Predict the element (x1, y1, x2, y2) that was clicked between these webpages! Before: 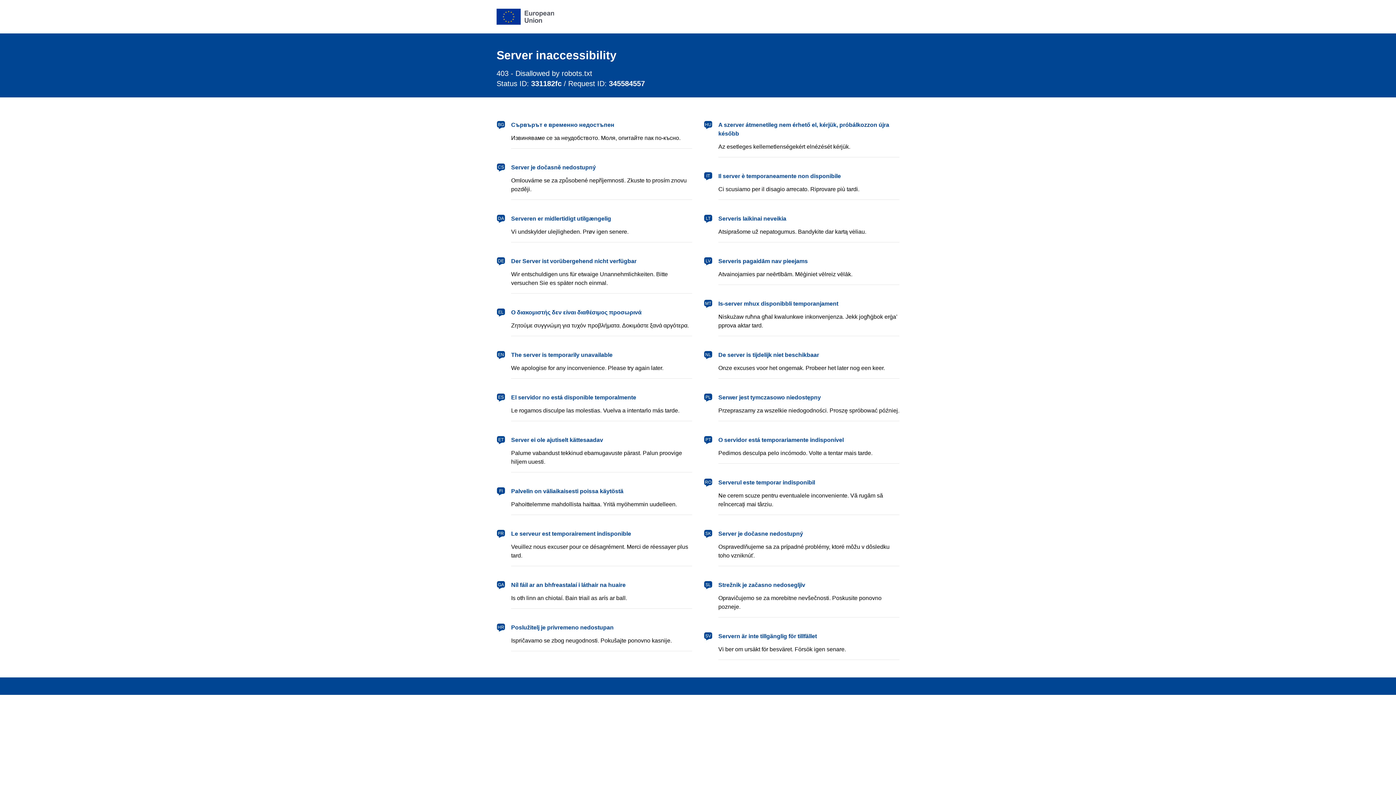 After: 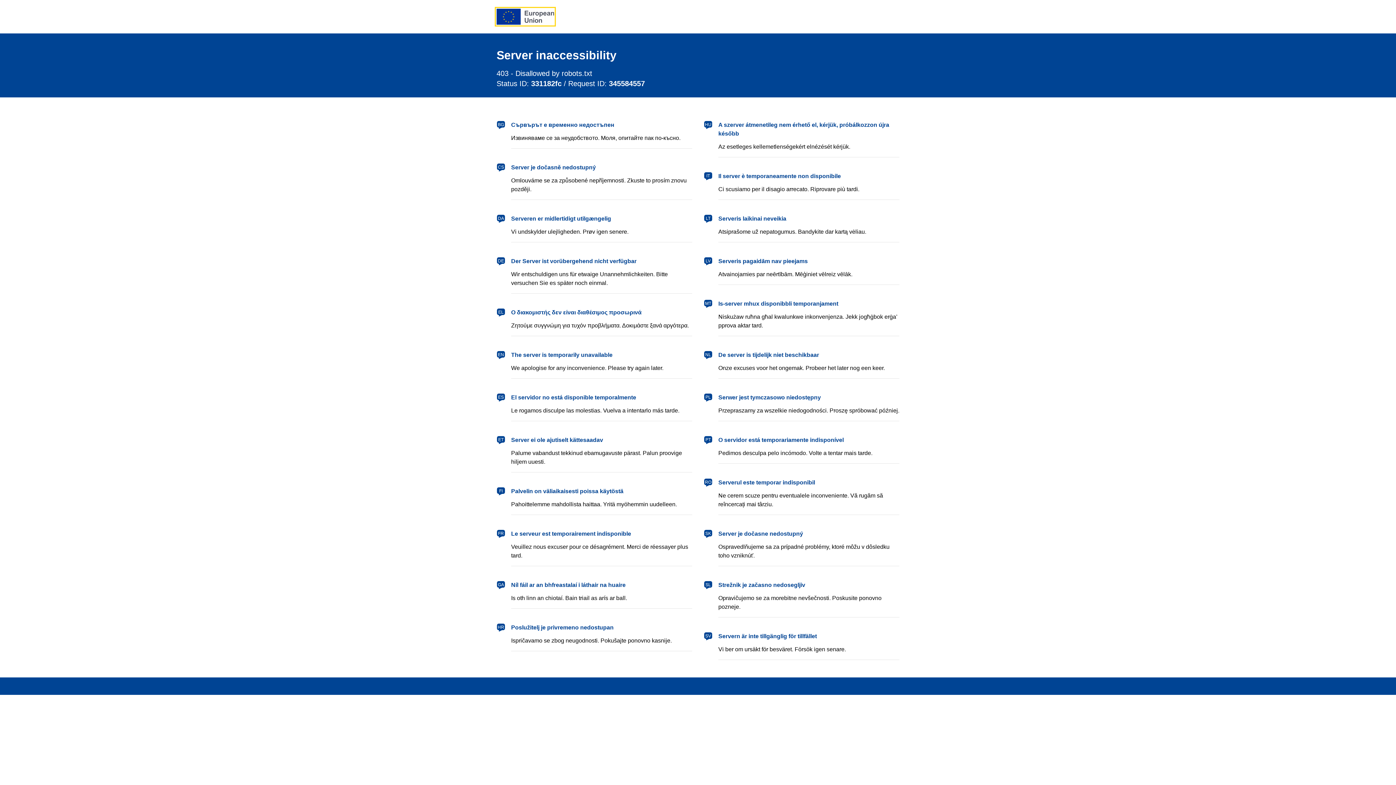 Action: bbox: (496, 8, 554, 24) label: European Union